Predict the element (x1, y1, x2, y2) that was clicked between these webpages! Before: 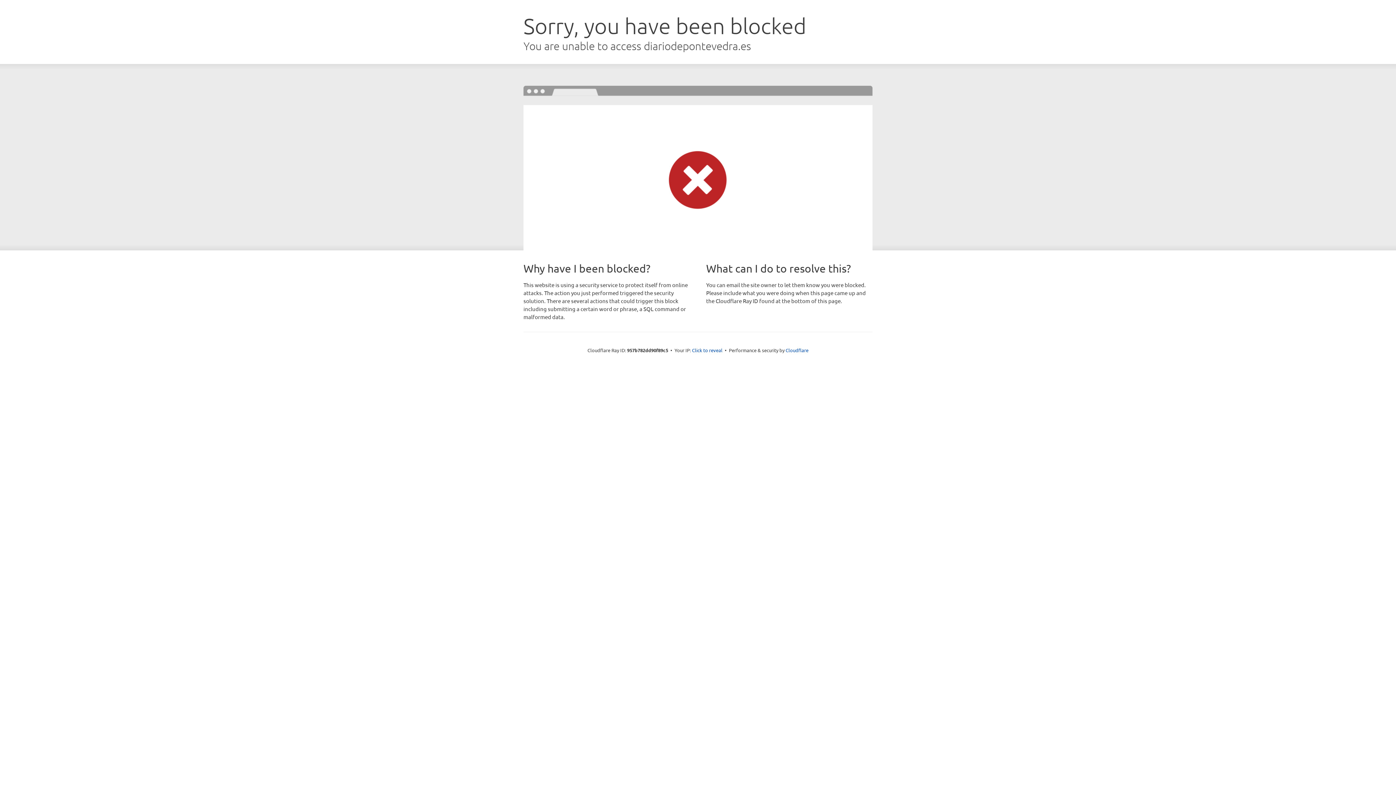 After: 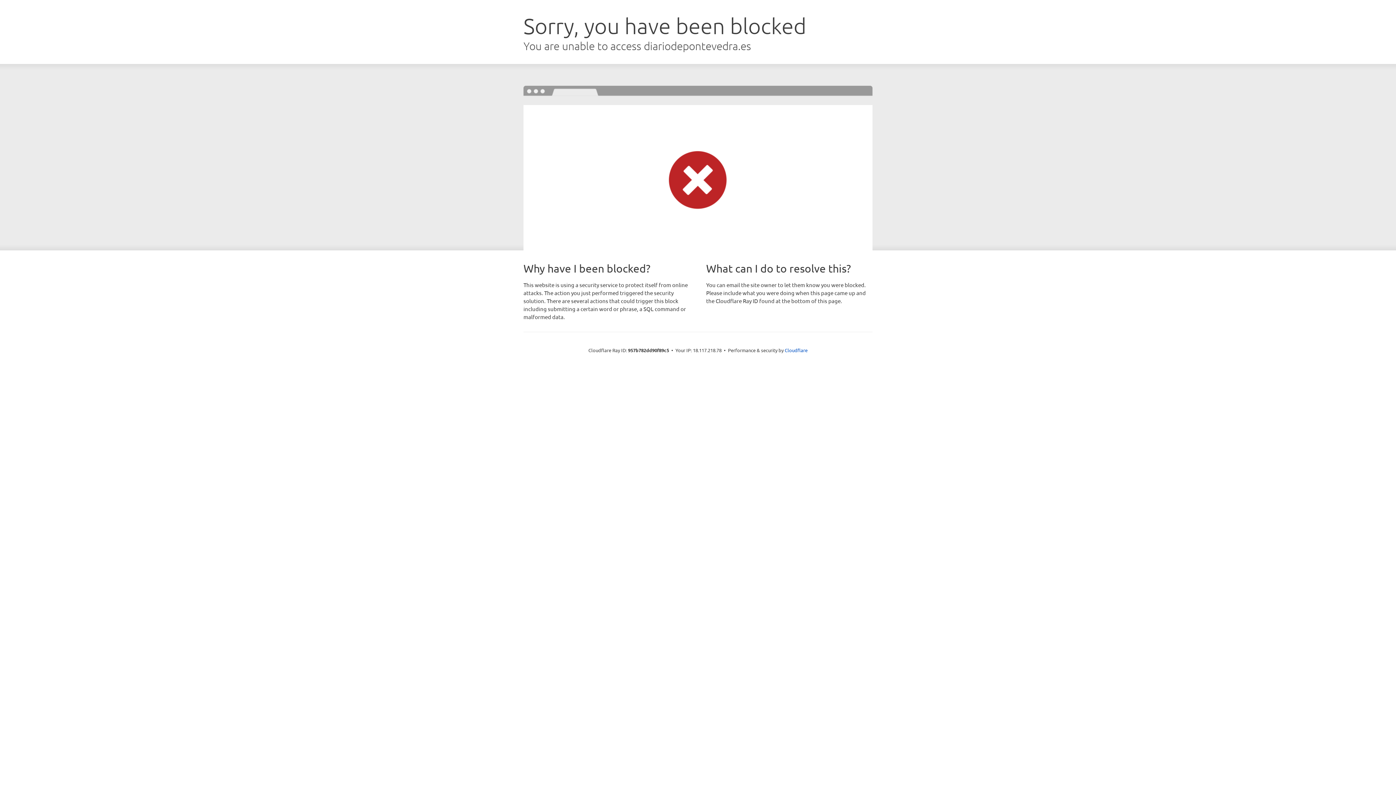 Action: label: Click to reveal bbox: (692, 346, 722, 353)